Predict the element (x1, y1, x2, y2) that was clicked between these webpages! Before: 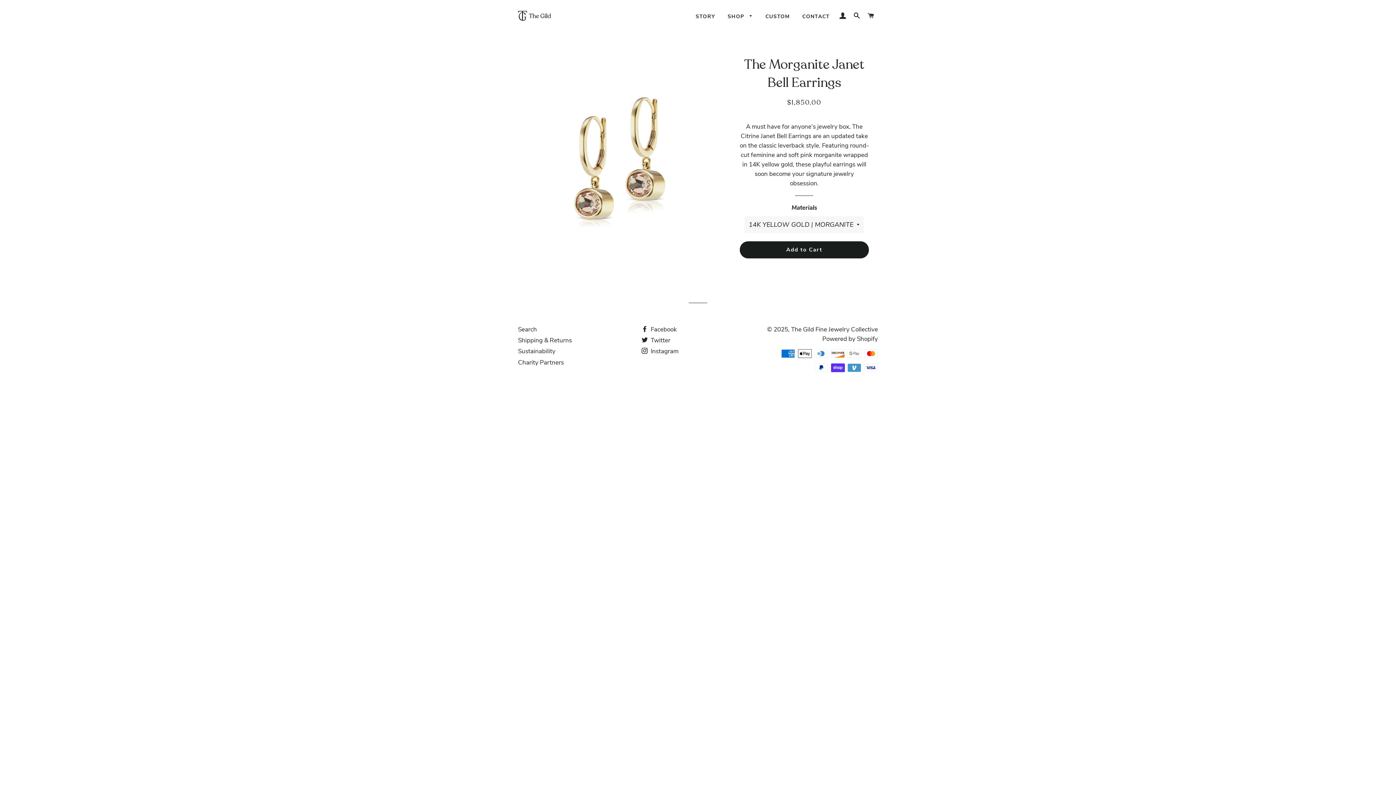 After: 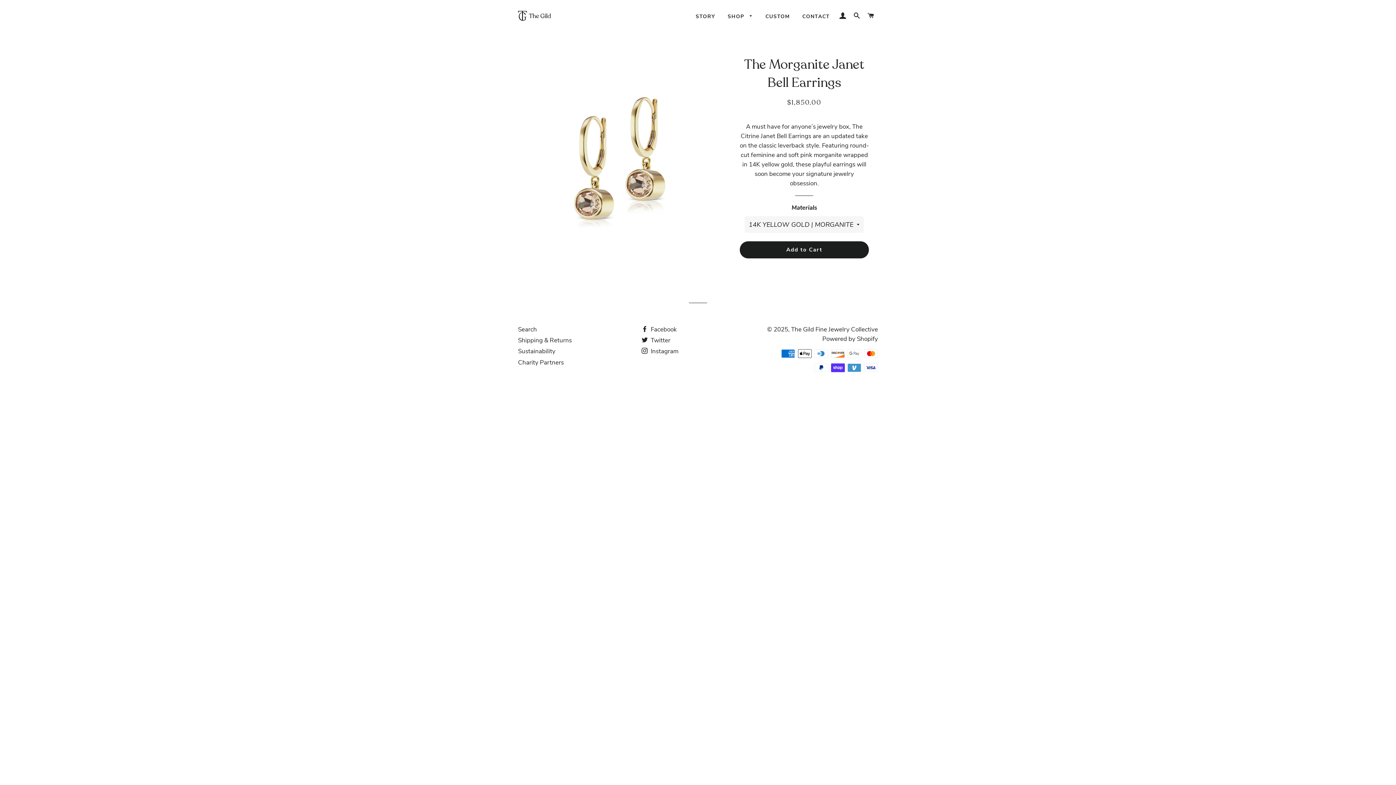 Action: label:  Facebook bbox: (641, 325, 677, 333)